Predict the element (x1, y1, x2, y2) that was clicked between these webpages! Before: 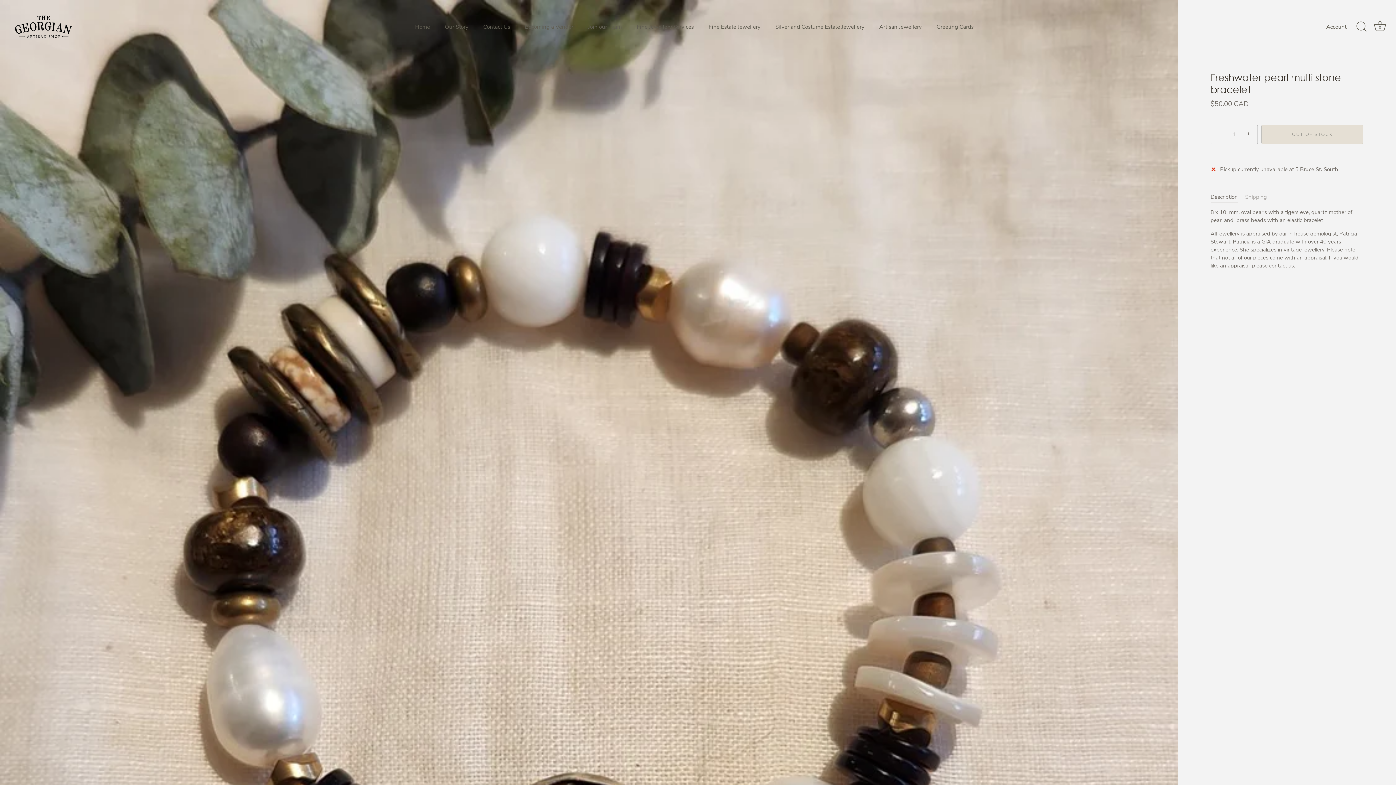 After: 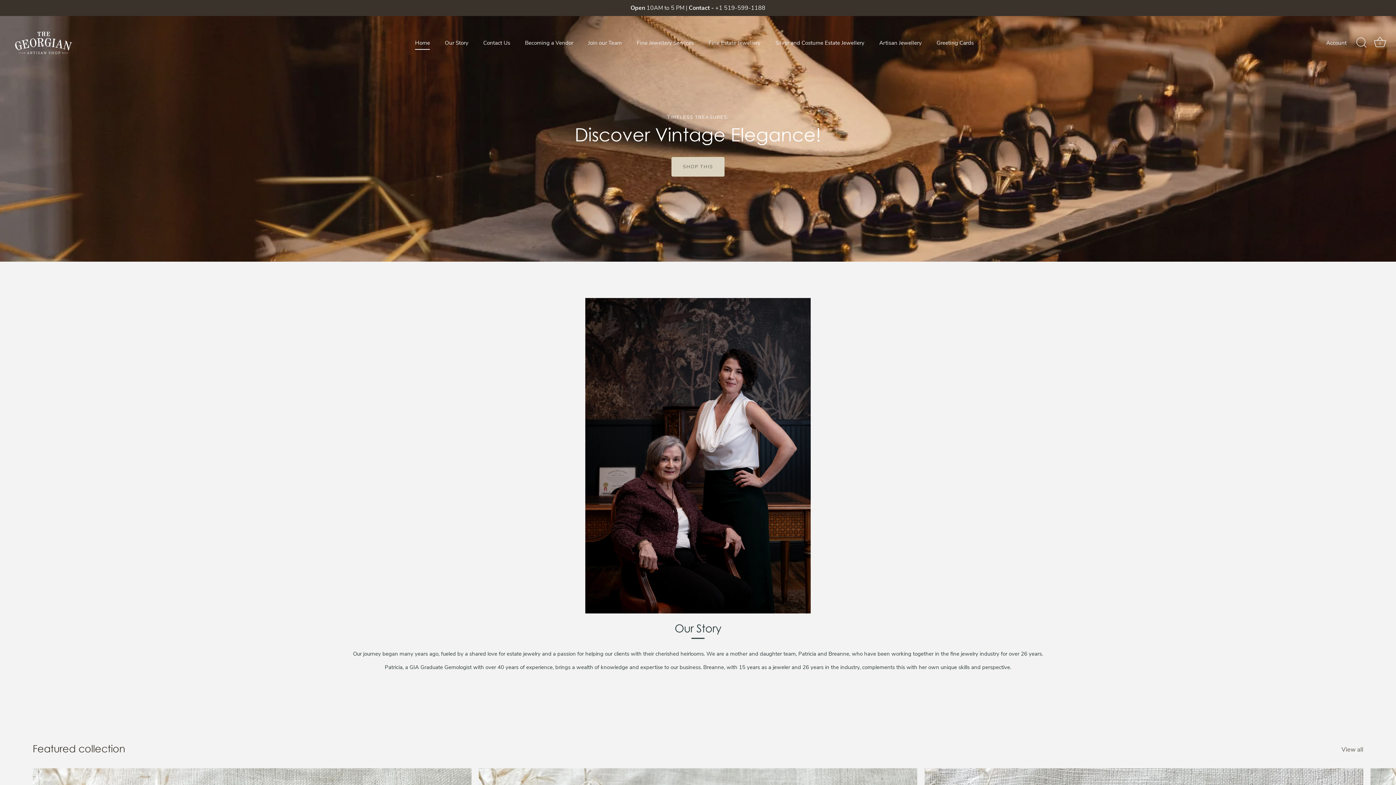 Action: bbox: (7, 7, 98, 46)